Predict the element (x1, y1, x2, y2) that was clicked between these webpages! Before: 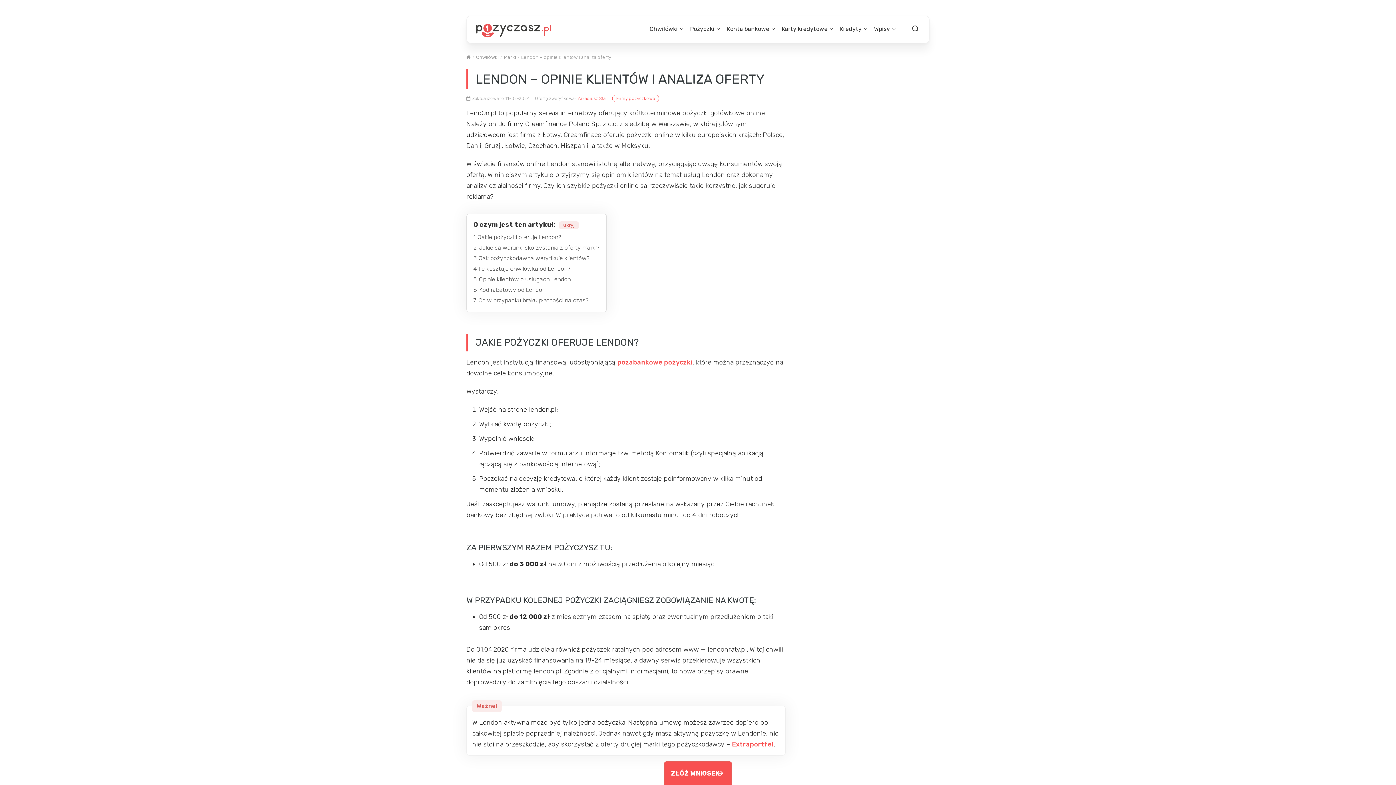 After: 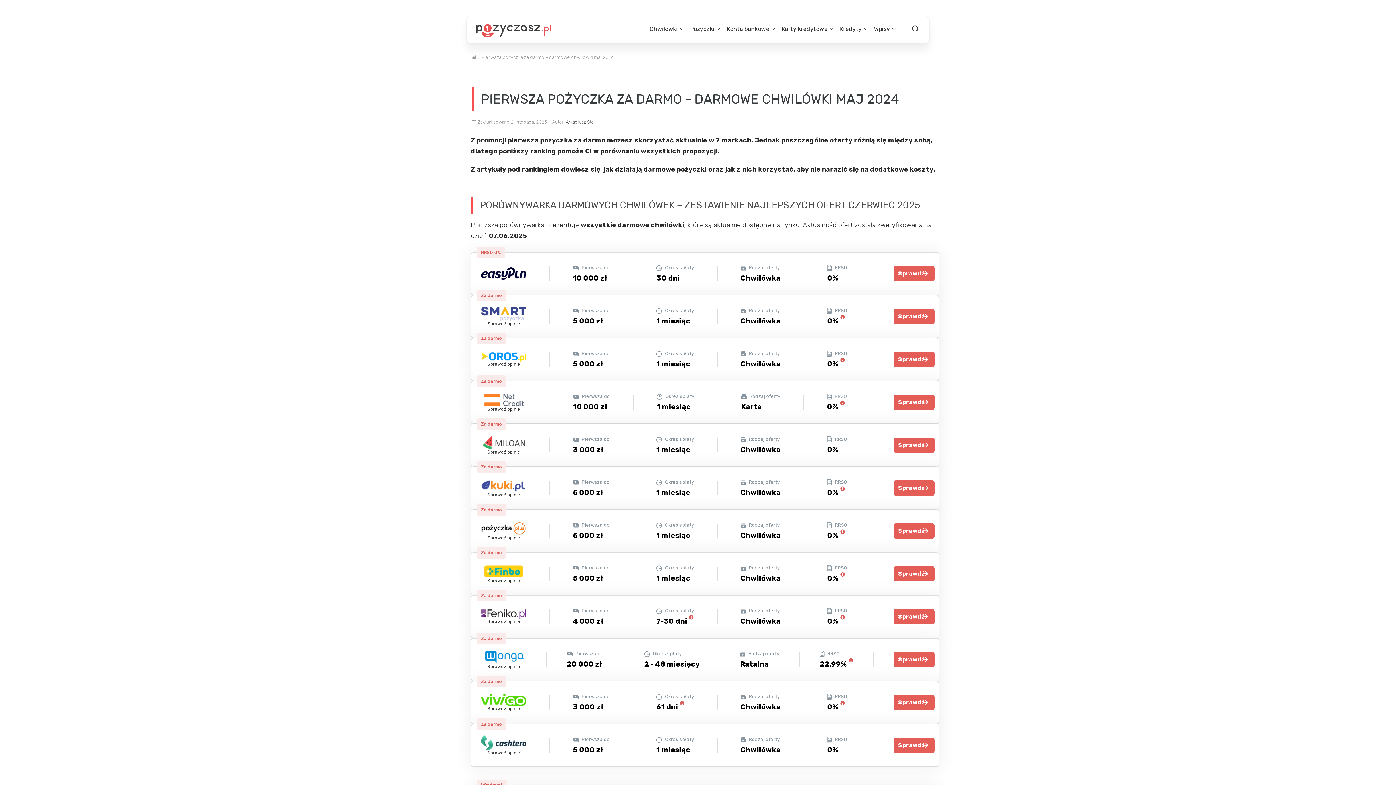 Action: bbox: (690, 16, 720, 42) label: Pożyczki